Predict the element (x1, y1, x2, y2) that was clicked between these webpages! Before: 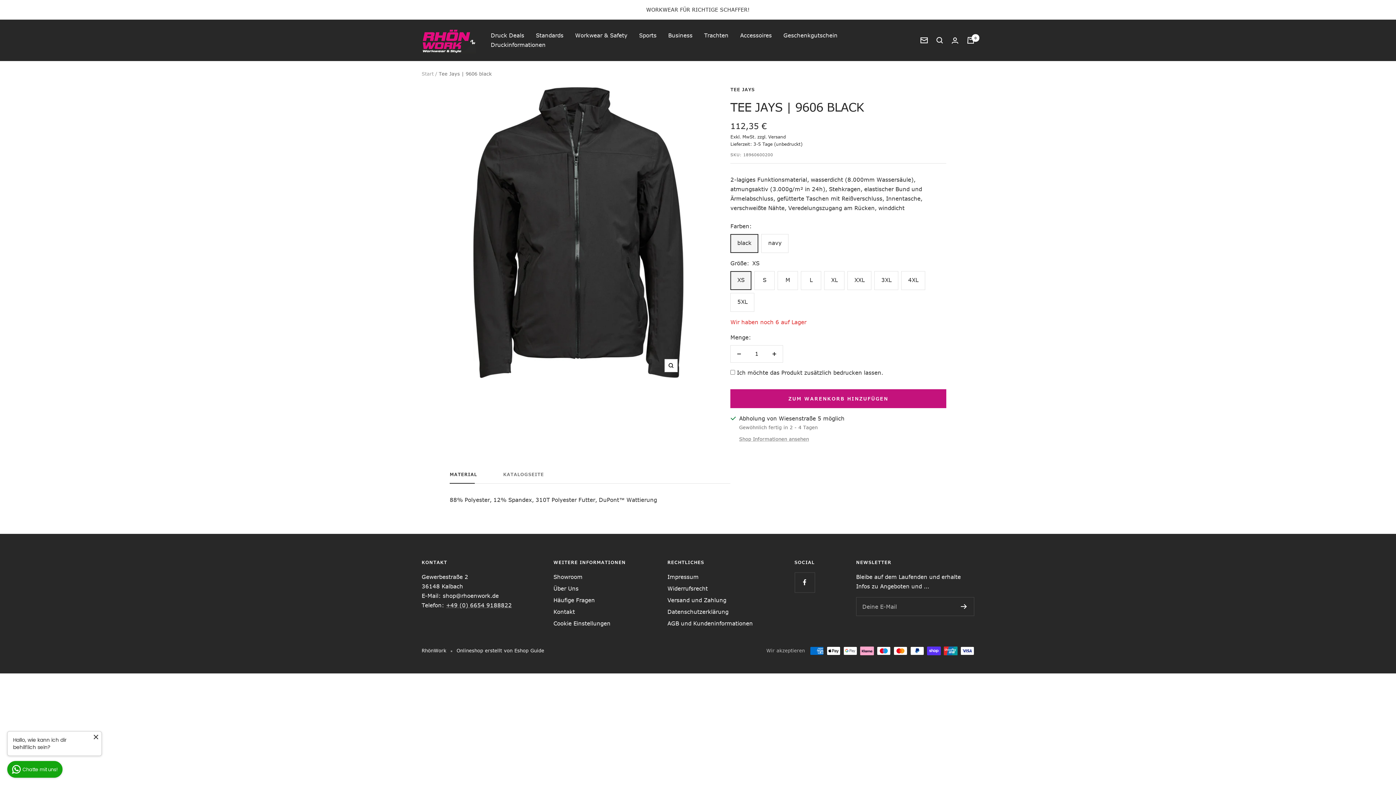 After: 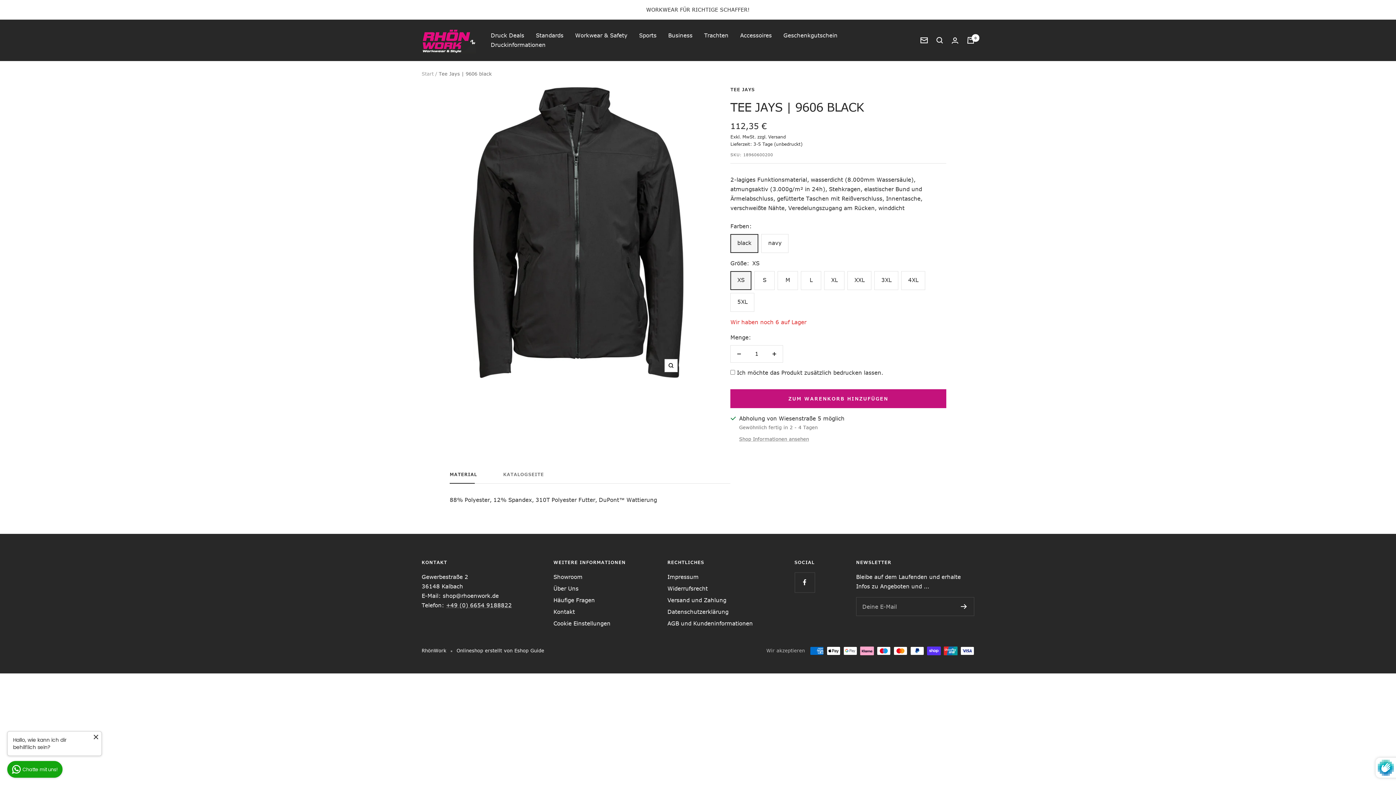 Action: bbox: (961, 604, 967, 609)